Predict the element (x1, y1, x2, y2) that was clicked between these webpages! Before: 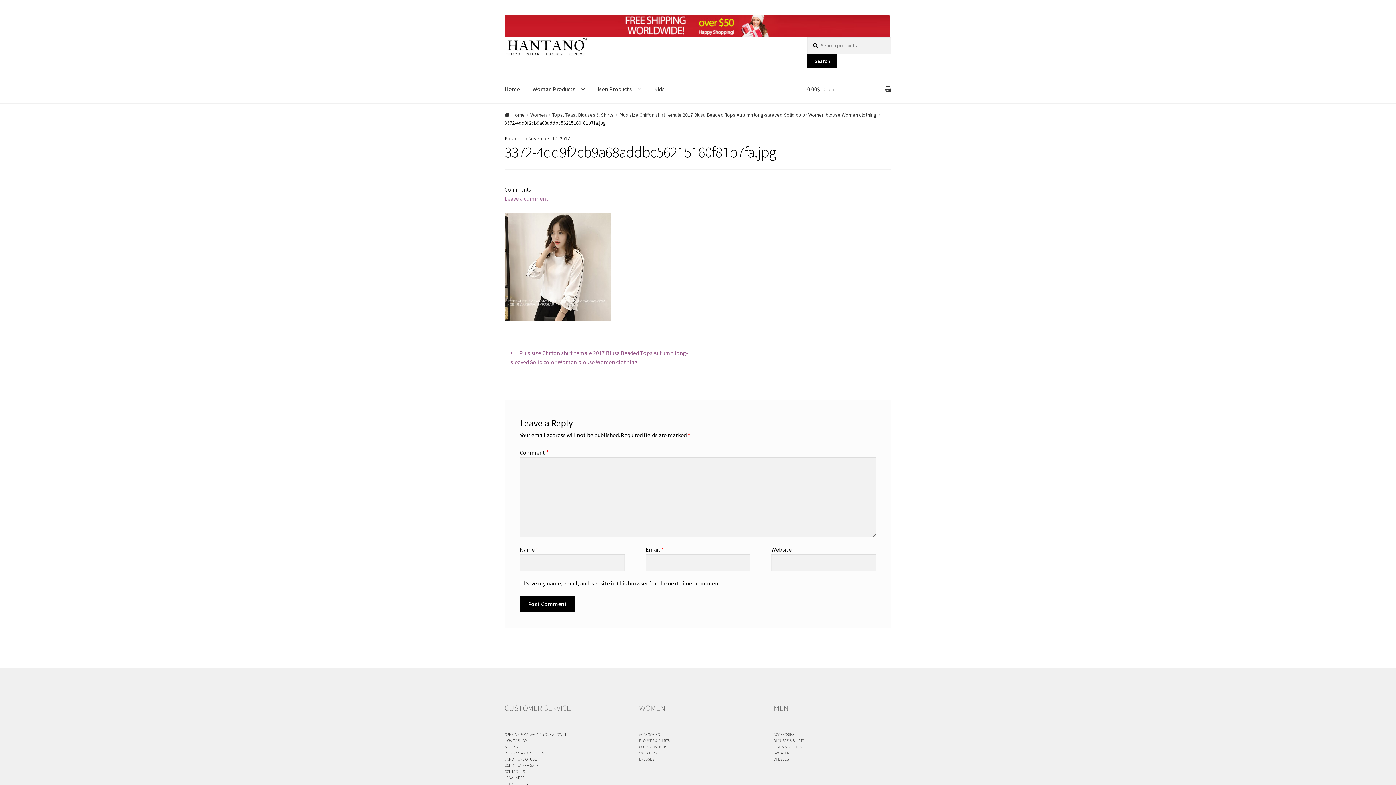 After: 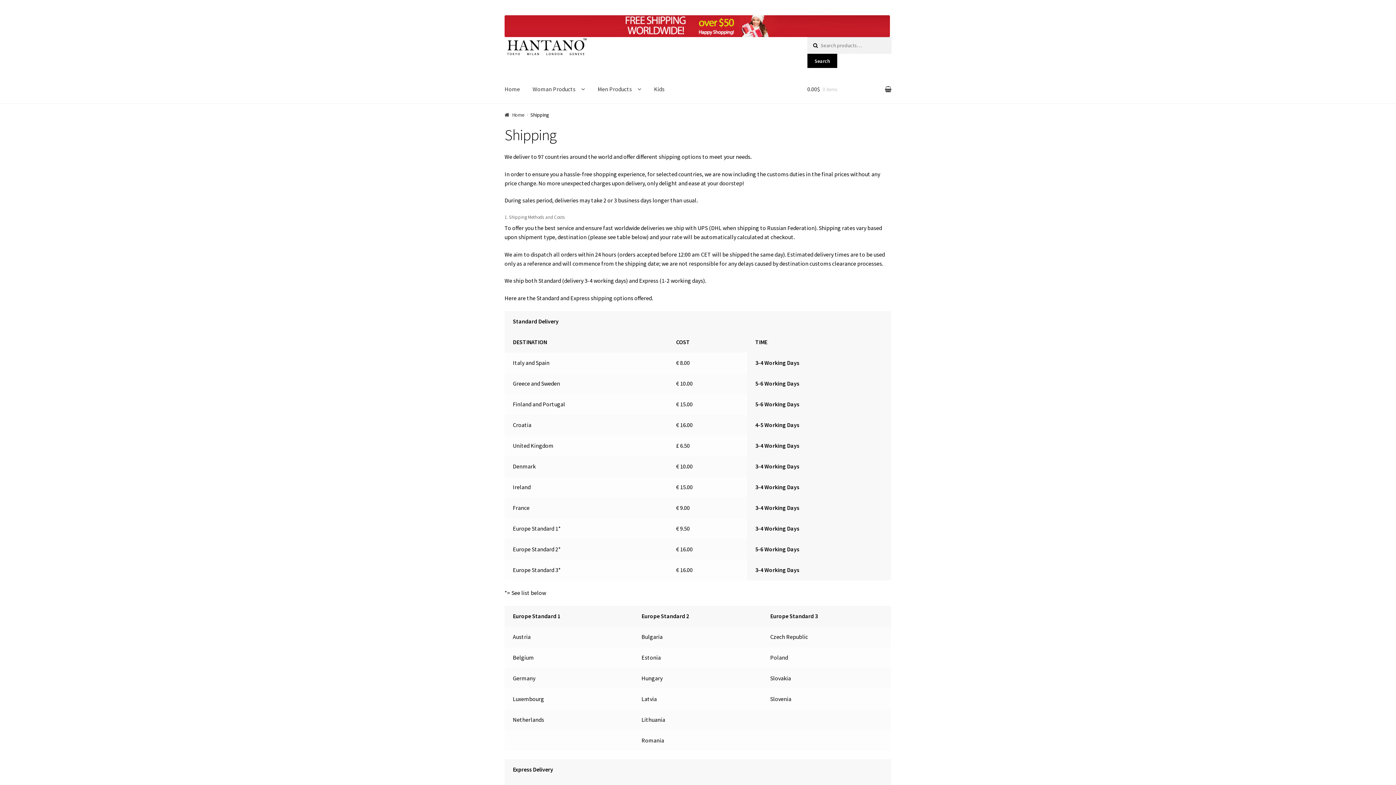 Action: label: SHIPPING bbox: (504, 744, 521, 749)